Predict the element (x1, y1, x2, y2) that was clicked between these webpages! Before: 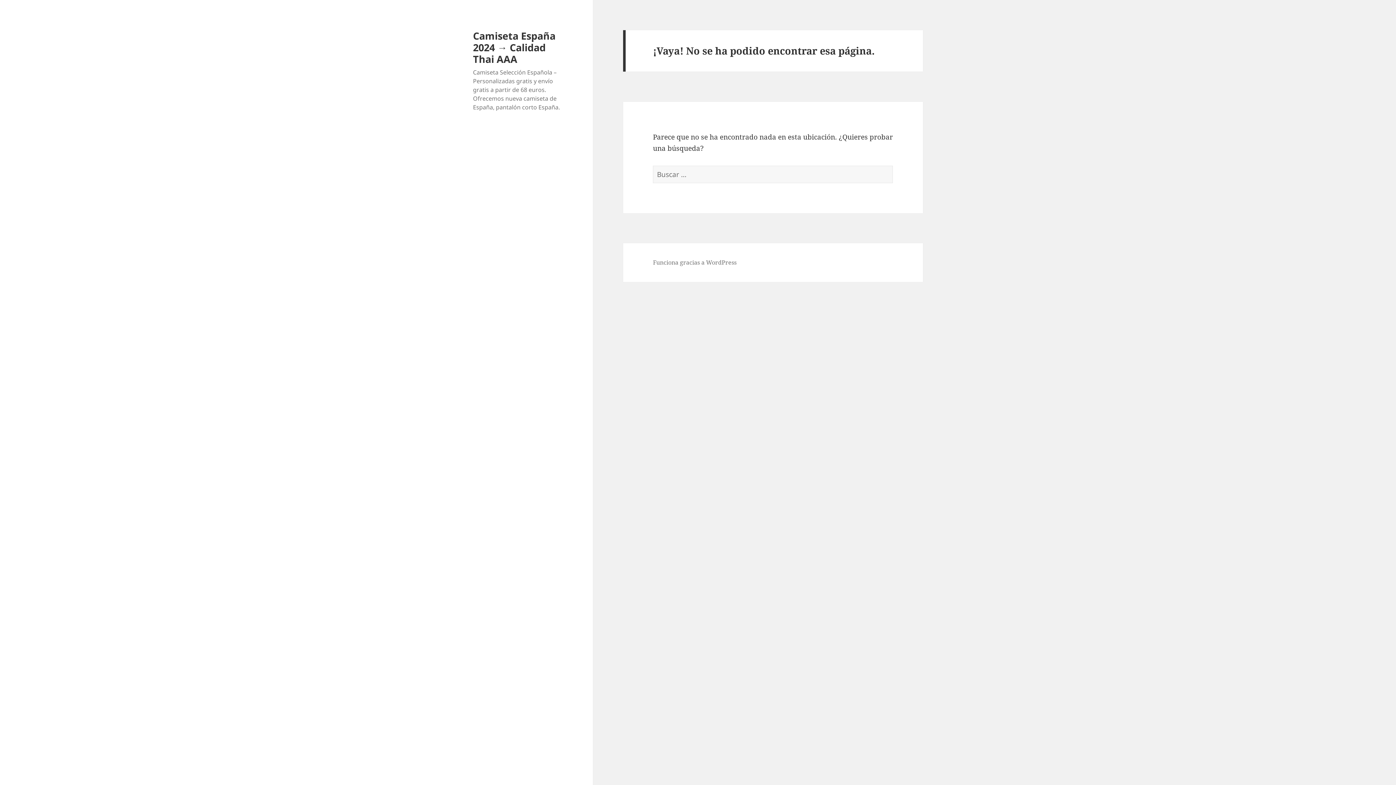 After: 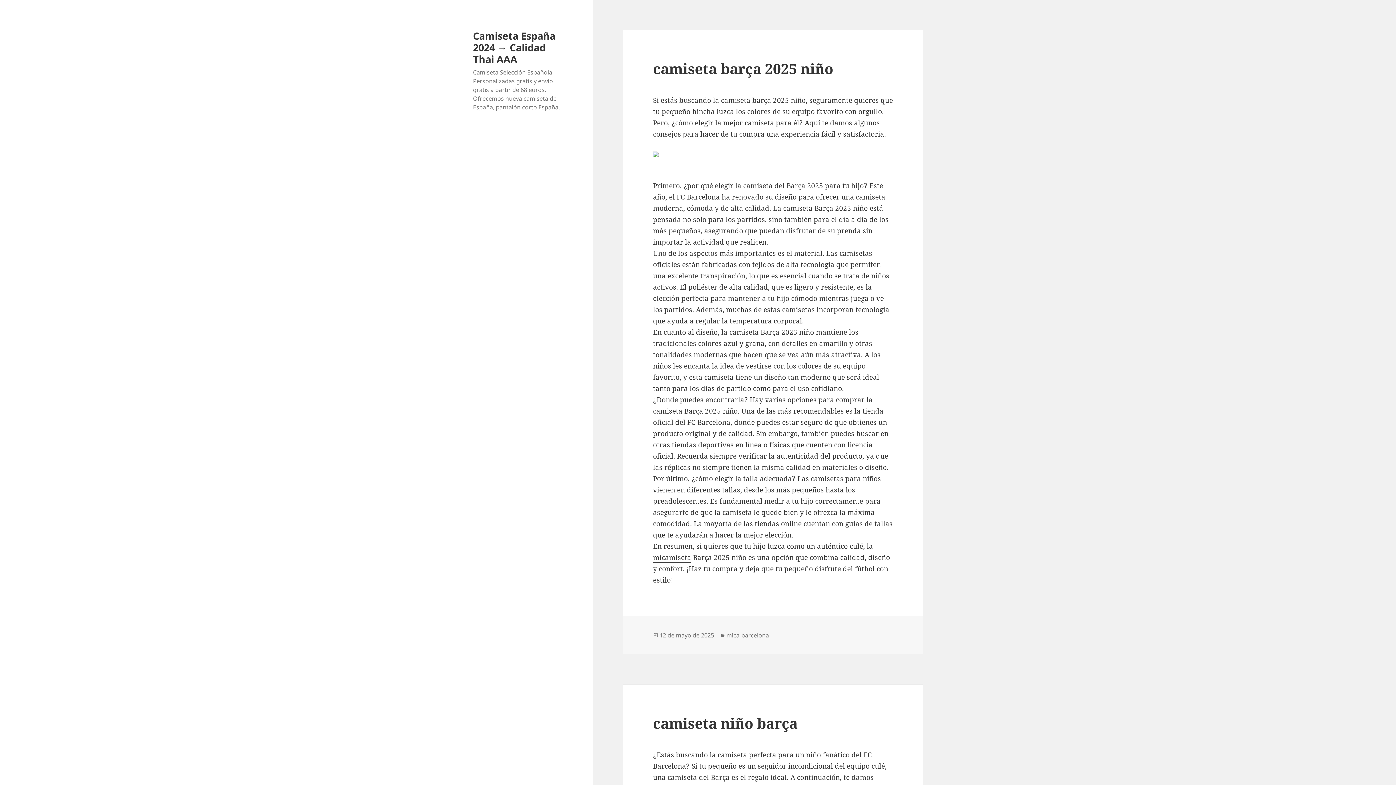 Action: label: Camiseta España 2024 → Calidad Thai AAA bbox: (473, 28, 555, 65)